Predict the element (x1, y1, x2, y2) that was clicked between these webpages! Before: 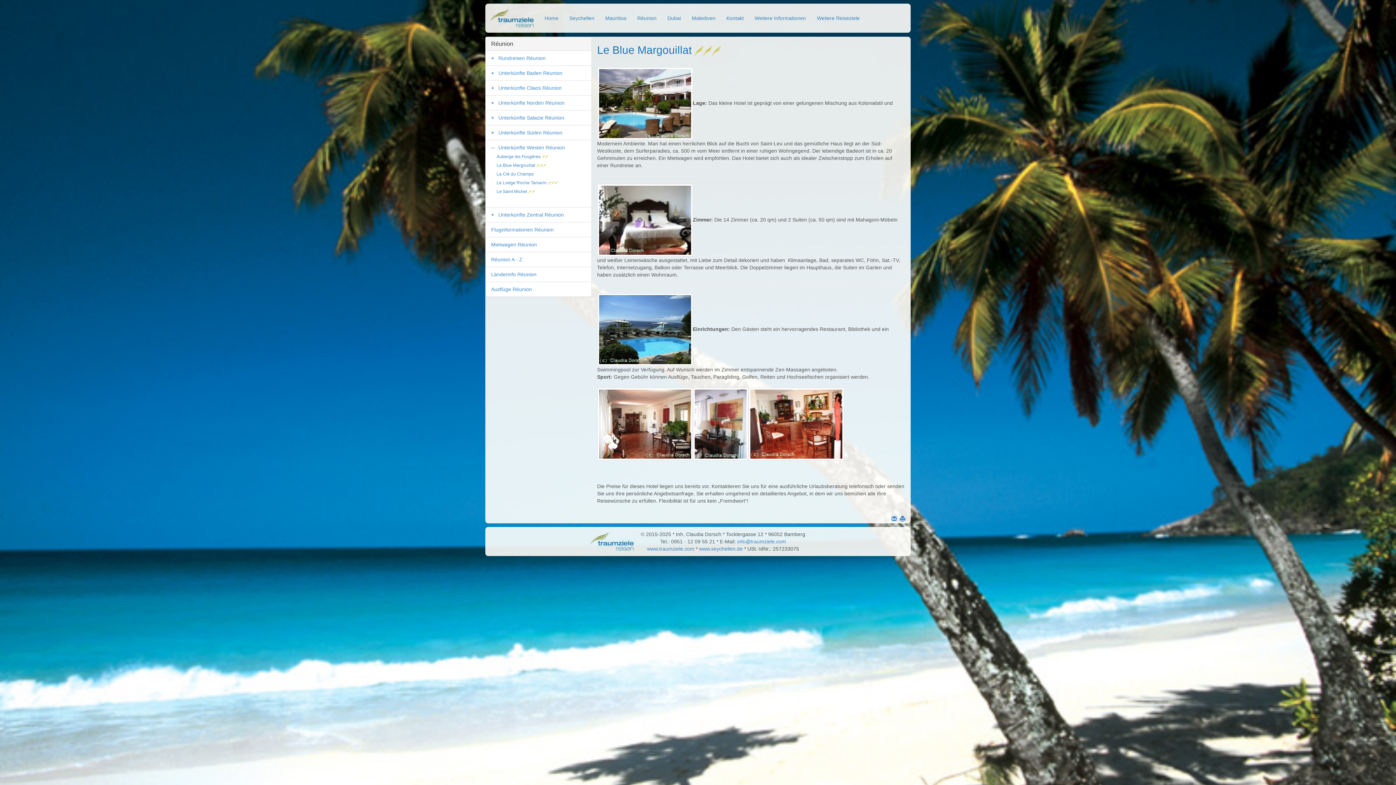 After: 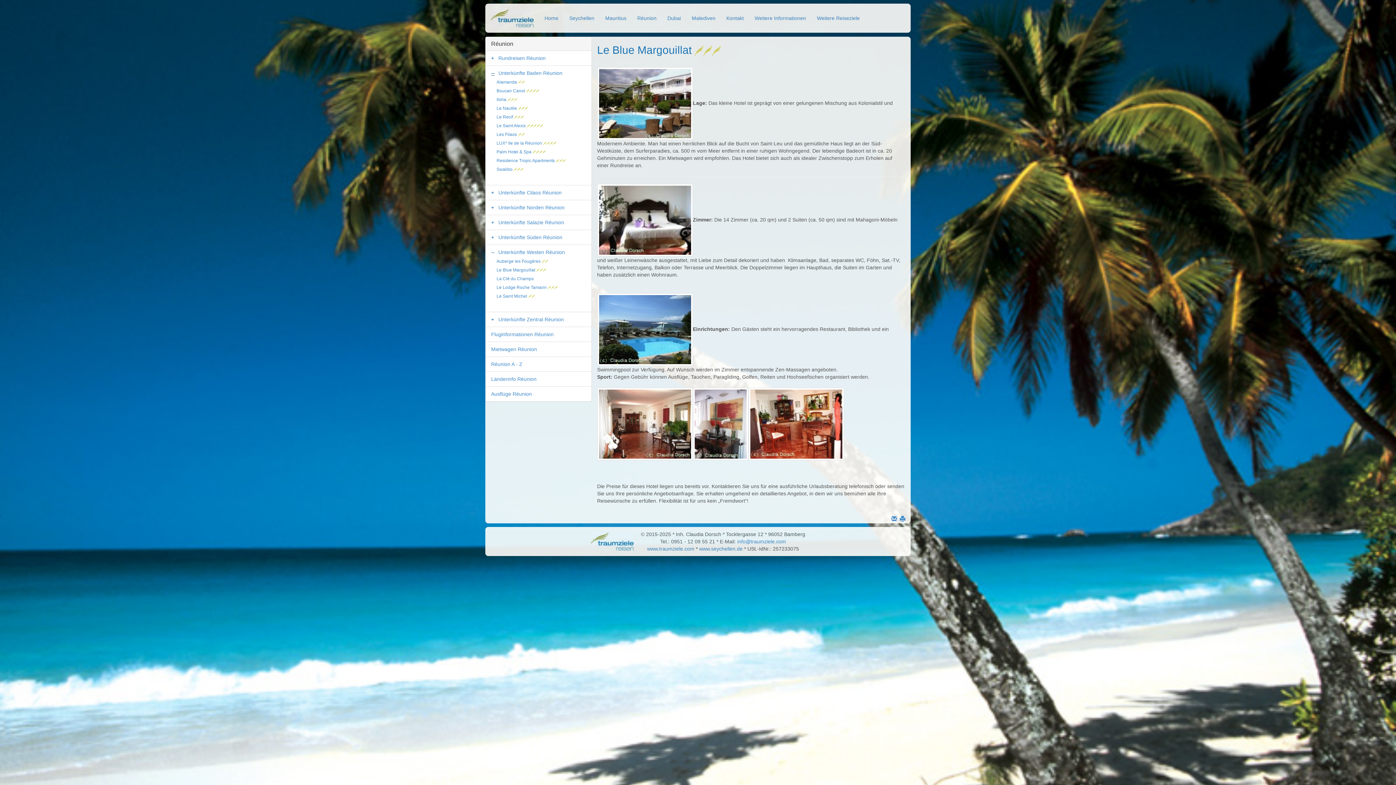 Action: bbox: (491, 70, 494, 76)